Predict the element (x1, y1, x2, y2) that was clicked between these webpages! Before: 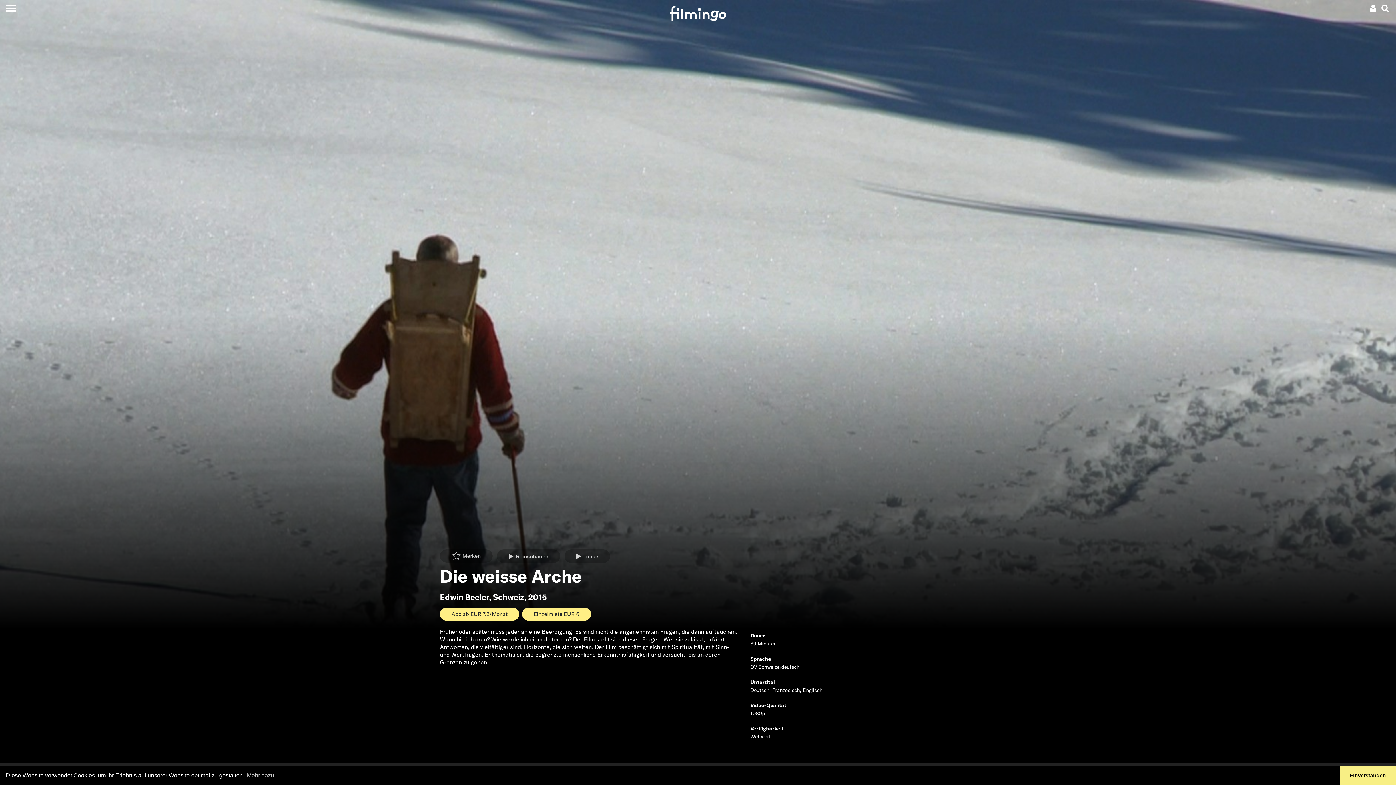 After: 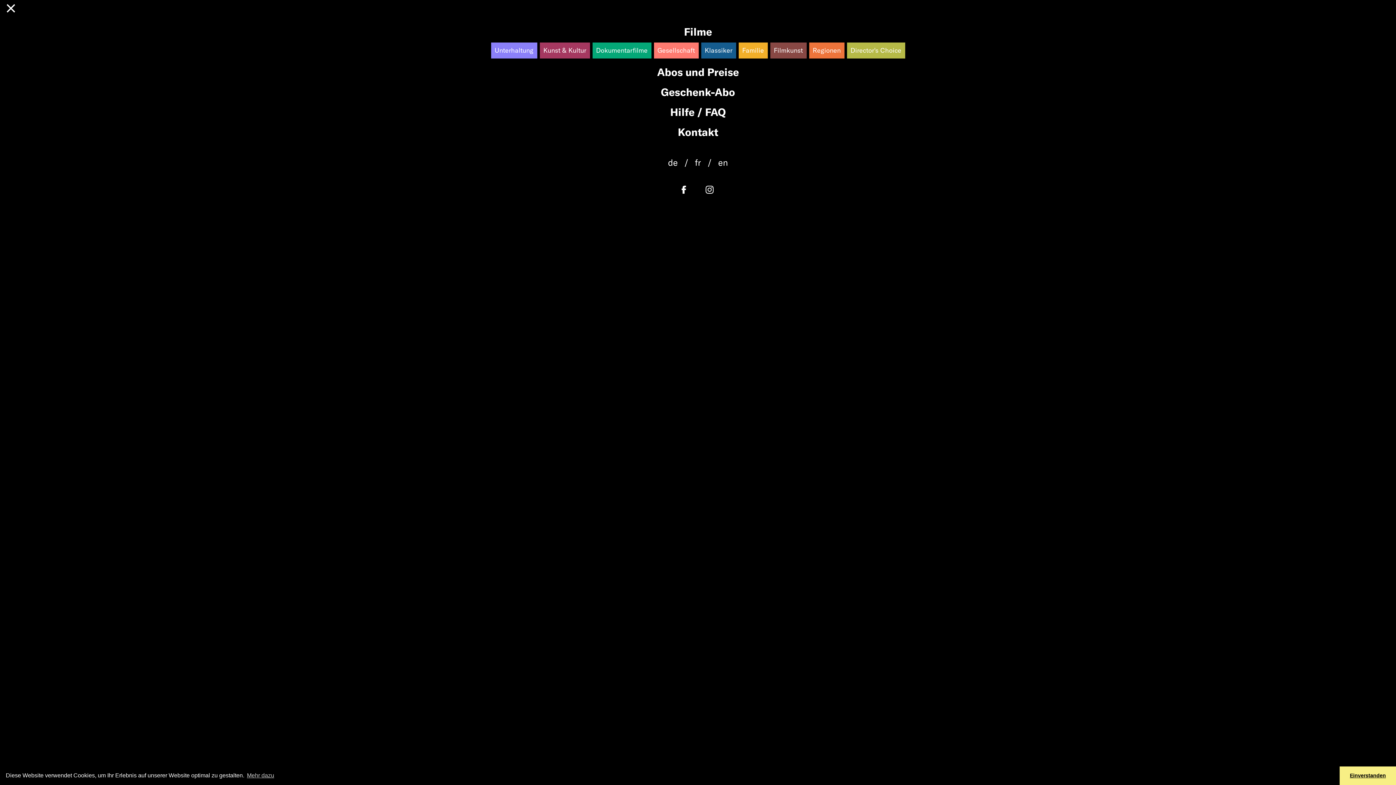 Action: bbox: (0, 0, 21, 16) label: Toggle navigation